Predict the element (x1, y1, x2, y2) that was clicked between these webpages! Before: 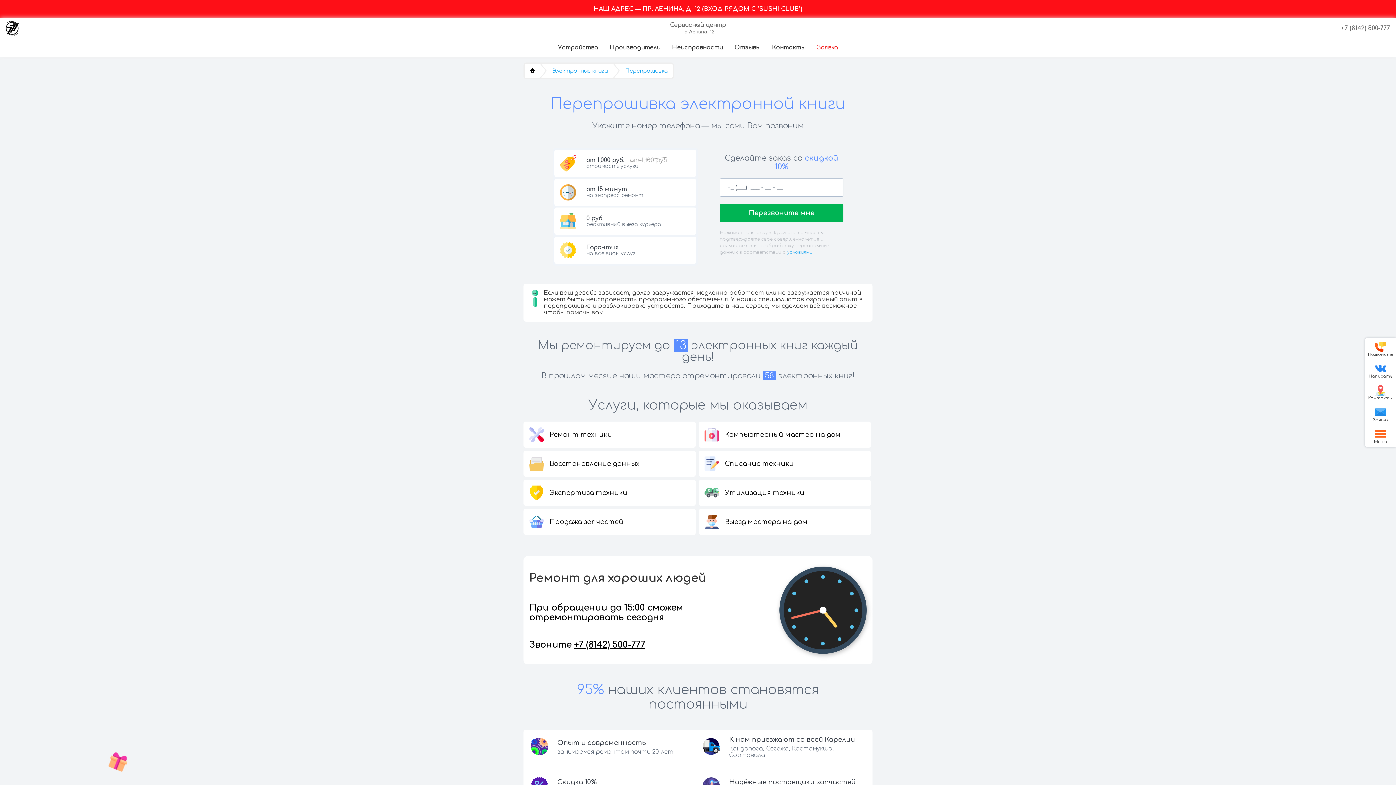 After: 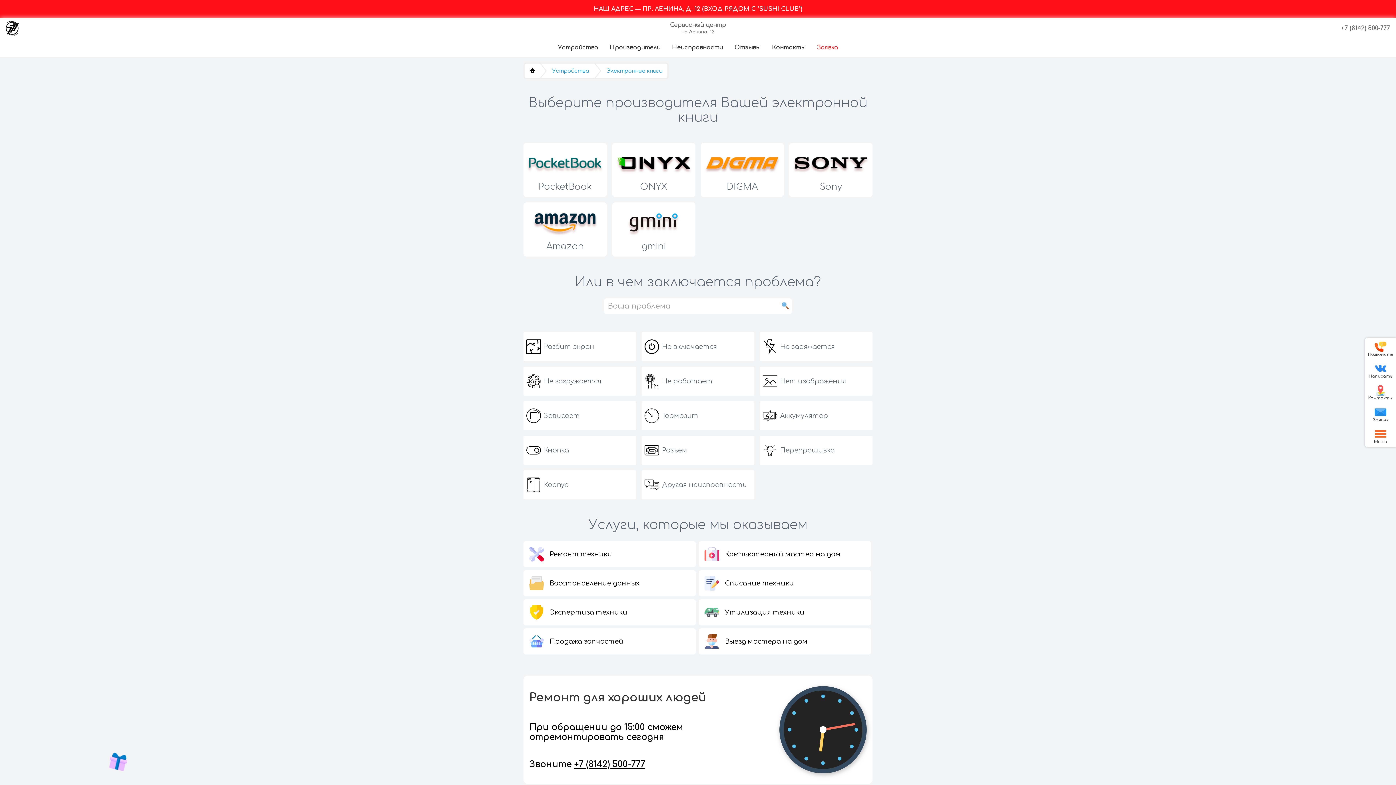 Action: bbox: (547, 63, 613, 78) label: Электронные книги